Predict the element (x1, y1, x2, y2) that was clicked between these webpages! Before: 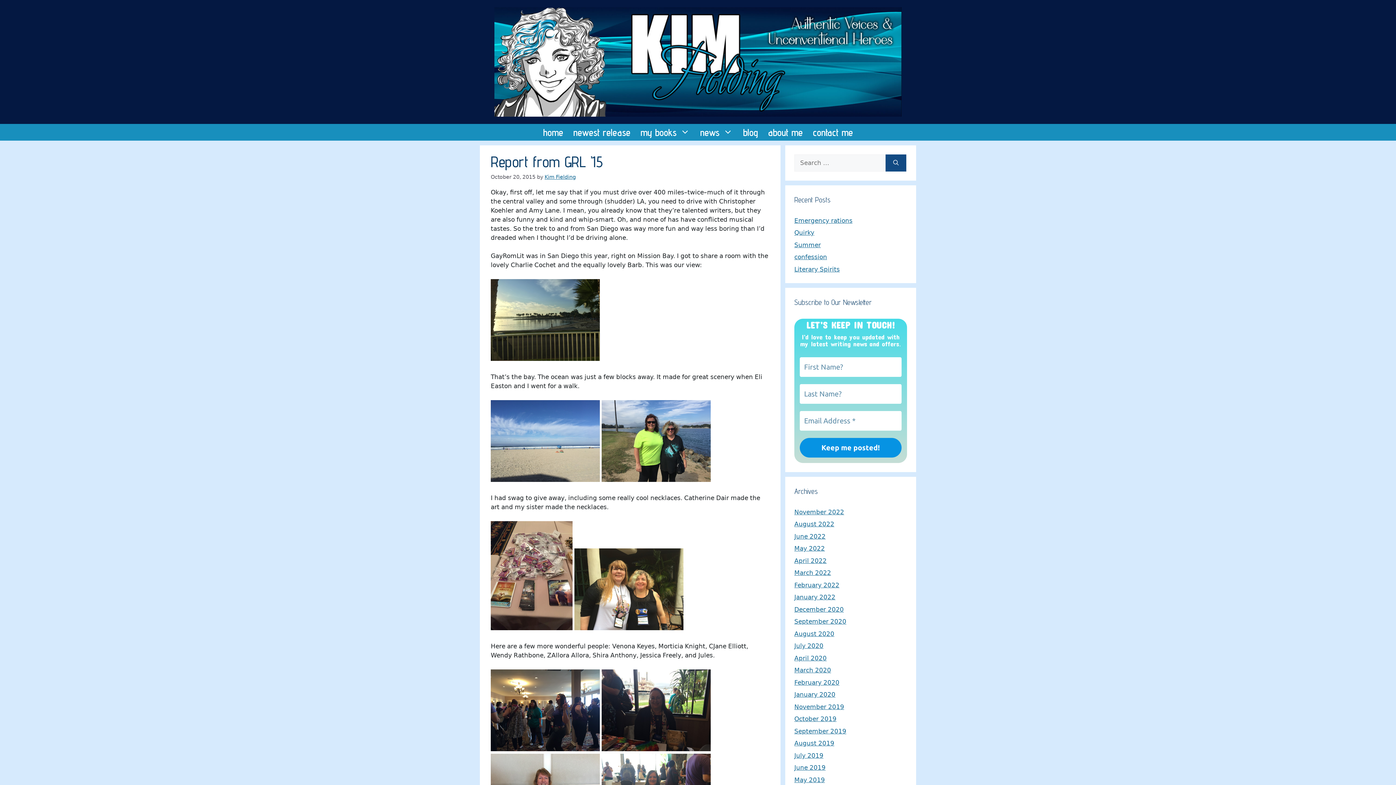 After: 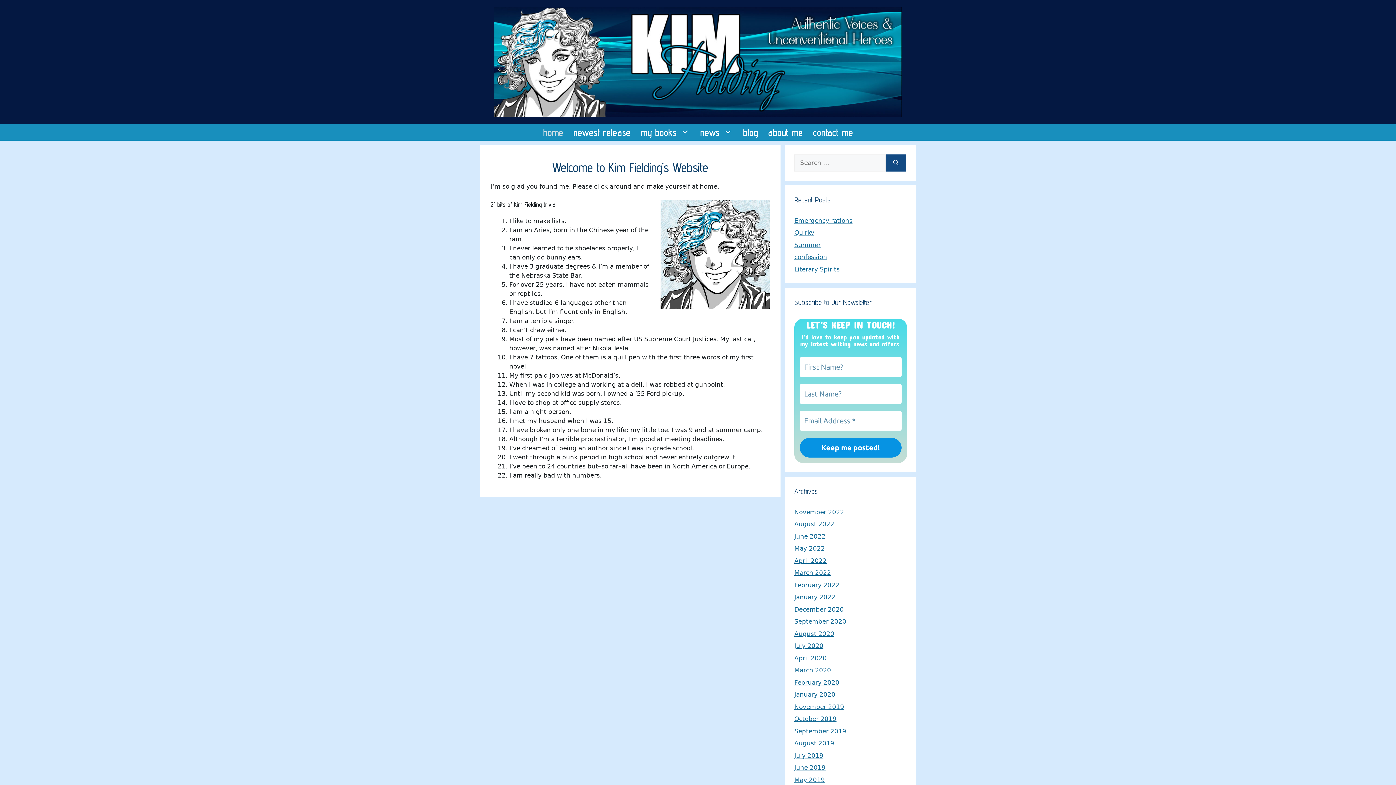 Action: bbox: (538, 123, 568, 140) label: home